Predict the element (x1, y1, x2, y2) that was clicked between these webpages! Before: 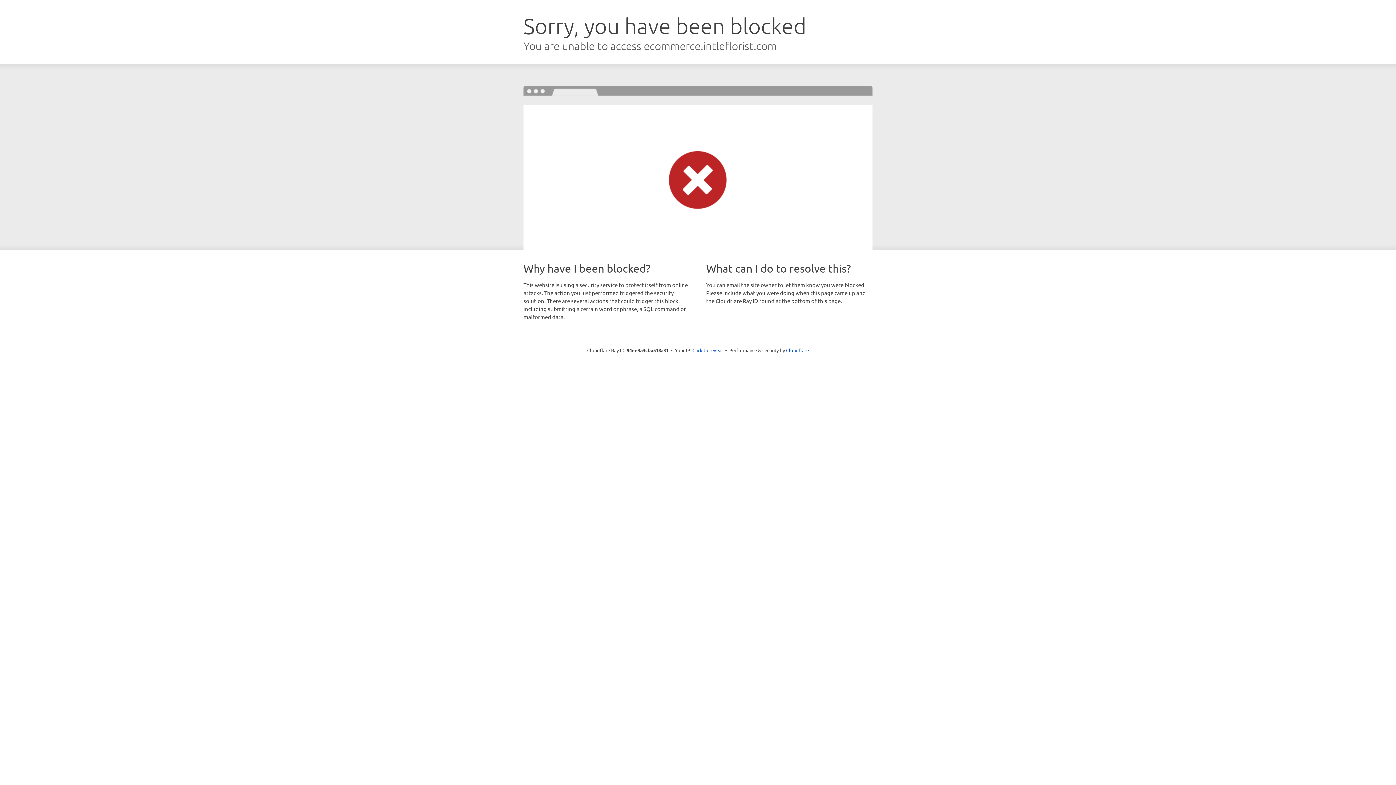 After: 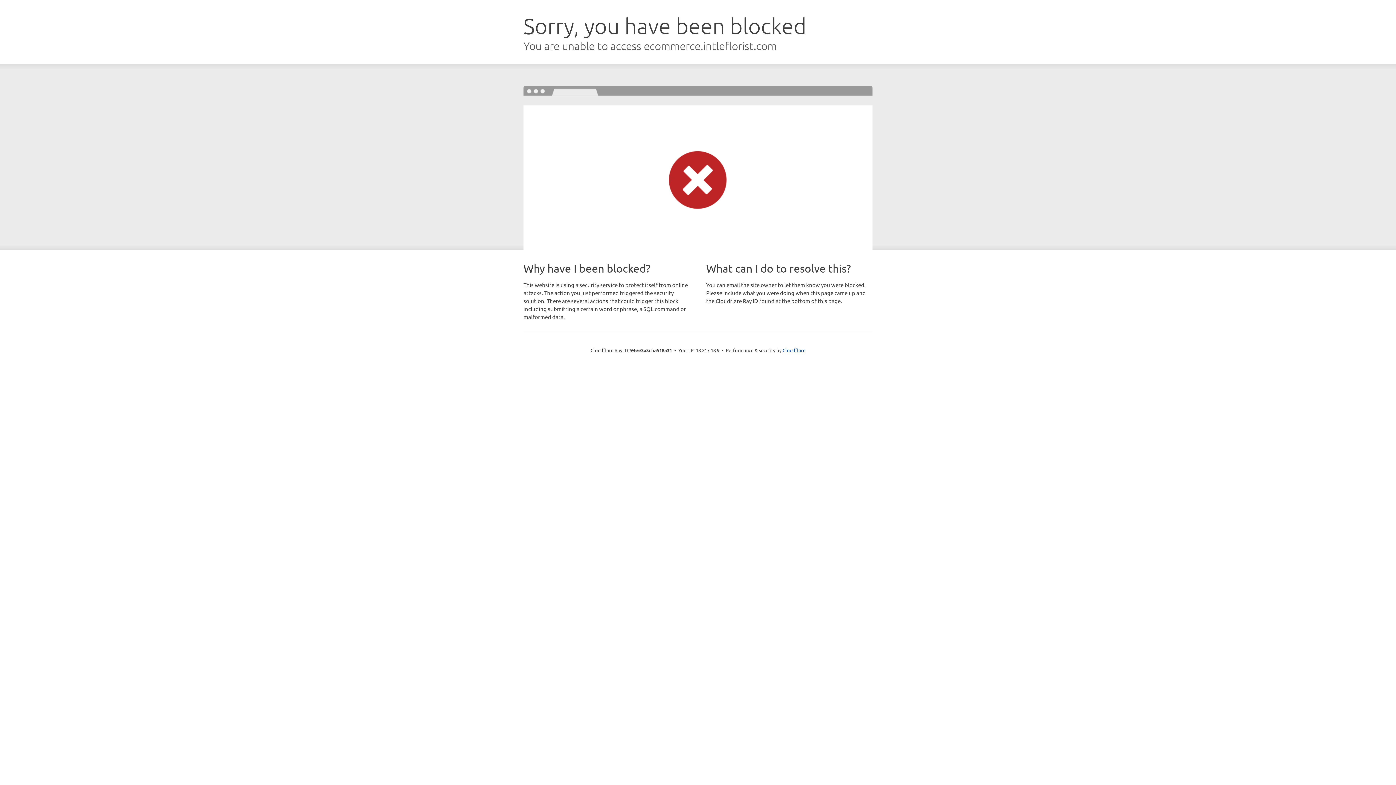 Action: bbox: (692, 346, 723, 353) label: Click to reveal